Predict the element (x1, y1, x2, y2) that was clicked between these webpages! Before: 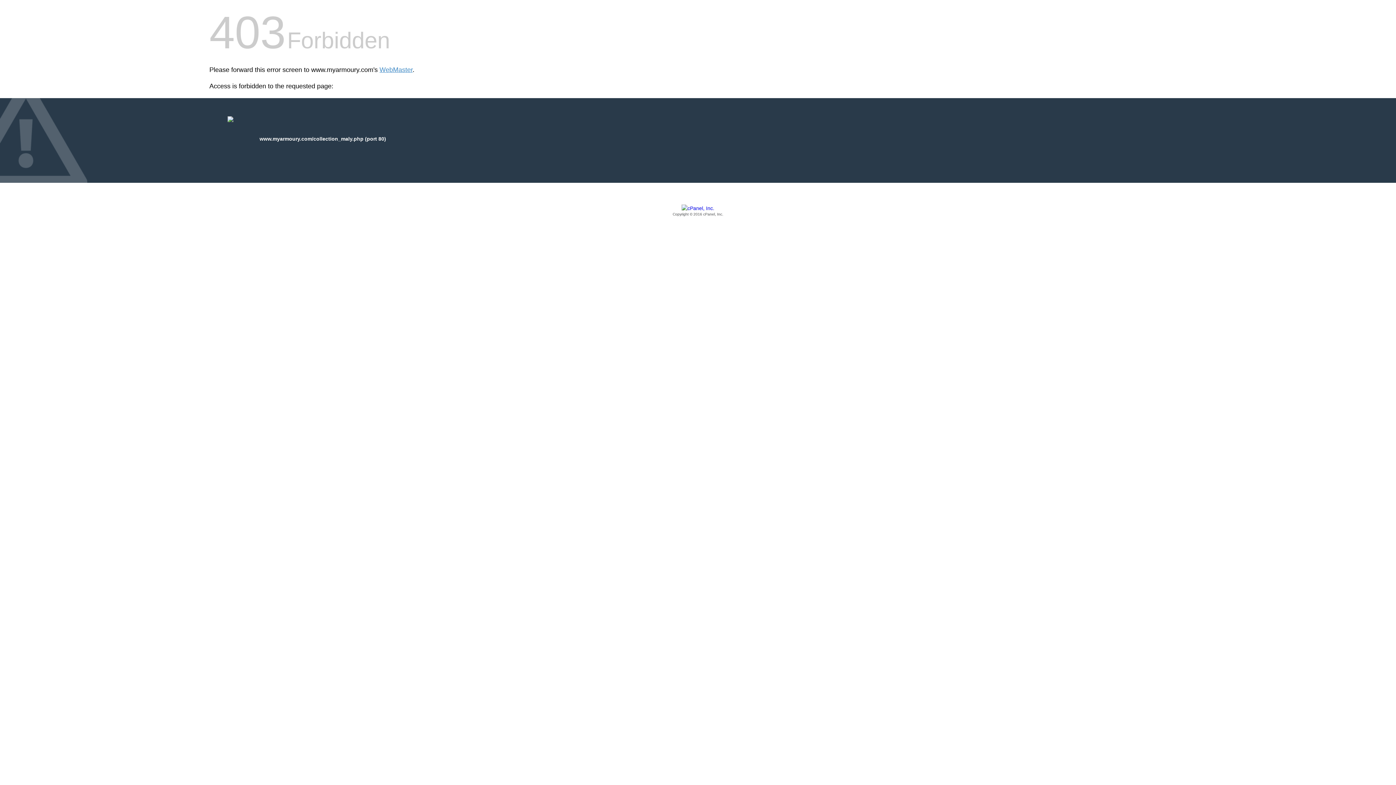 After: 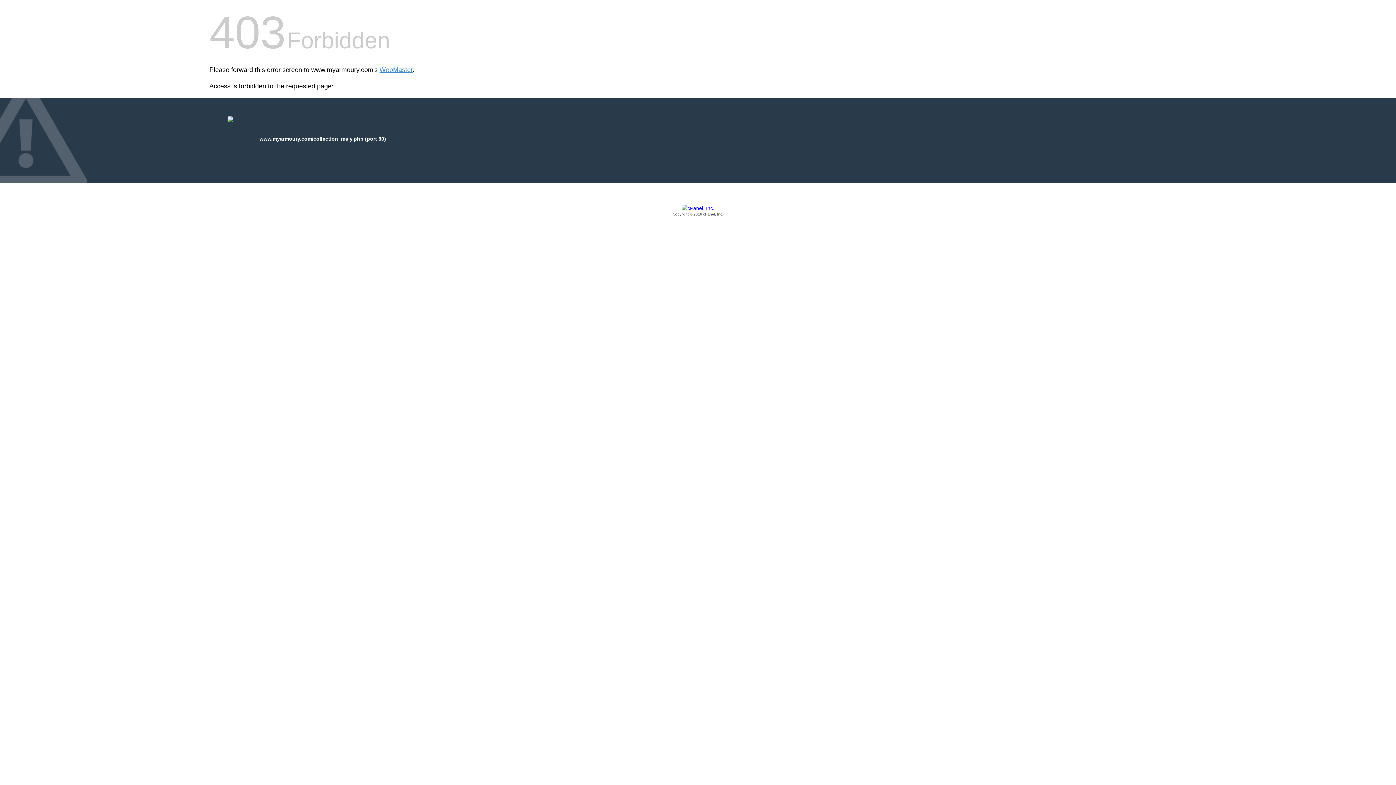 Action: bbox: (209, 205, 1186, 217) label: Copyright © 2016 cPanel, Inc.